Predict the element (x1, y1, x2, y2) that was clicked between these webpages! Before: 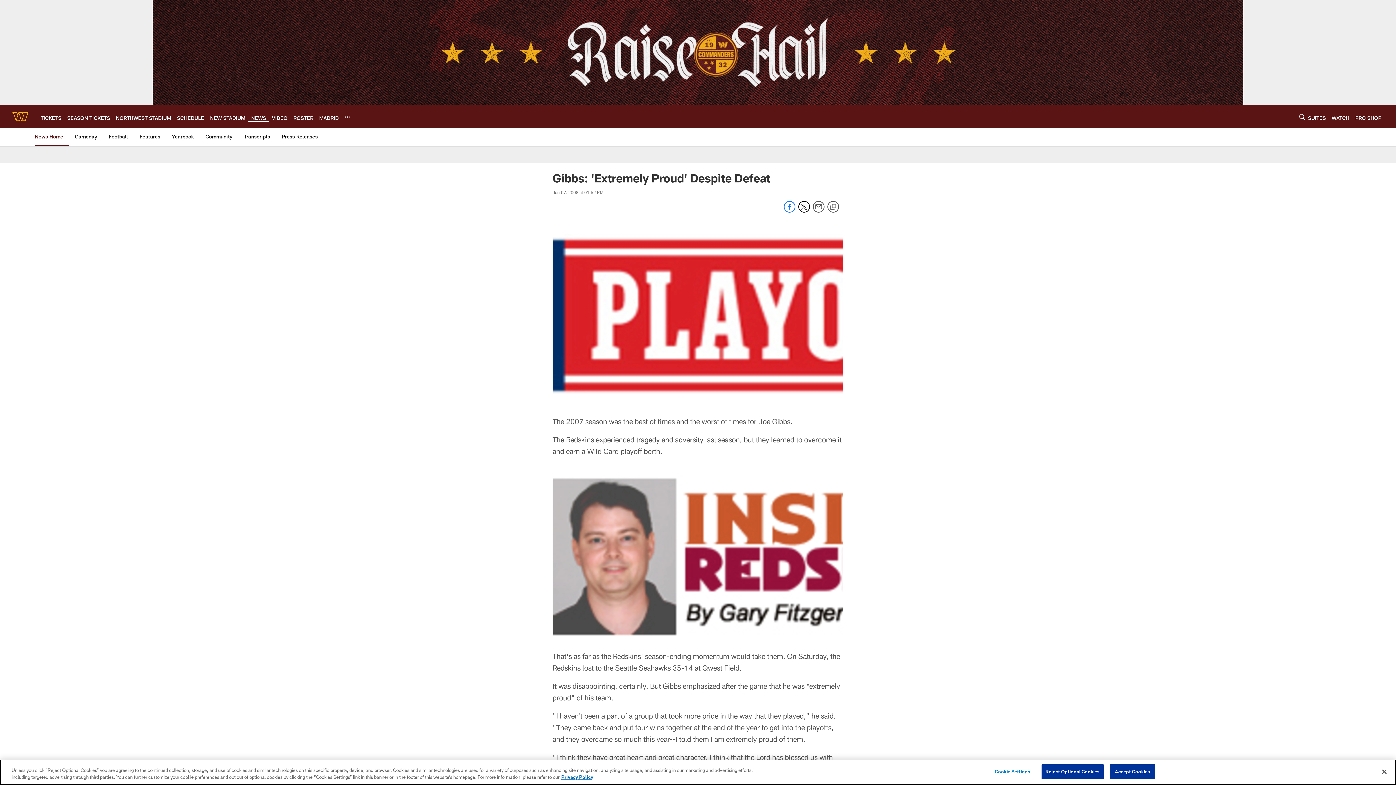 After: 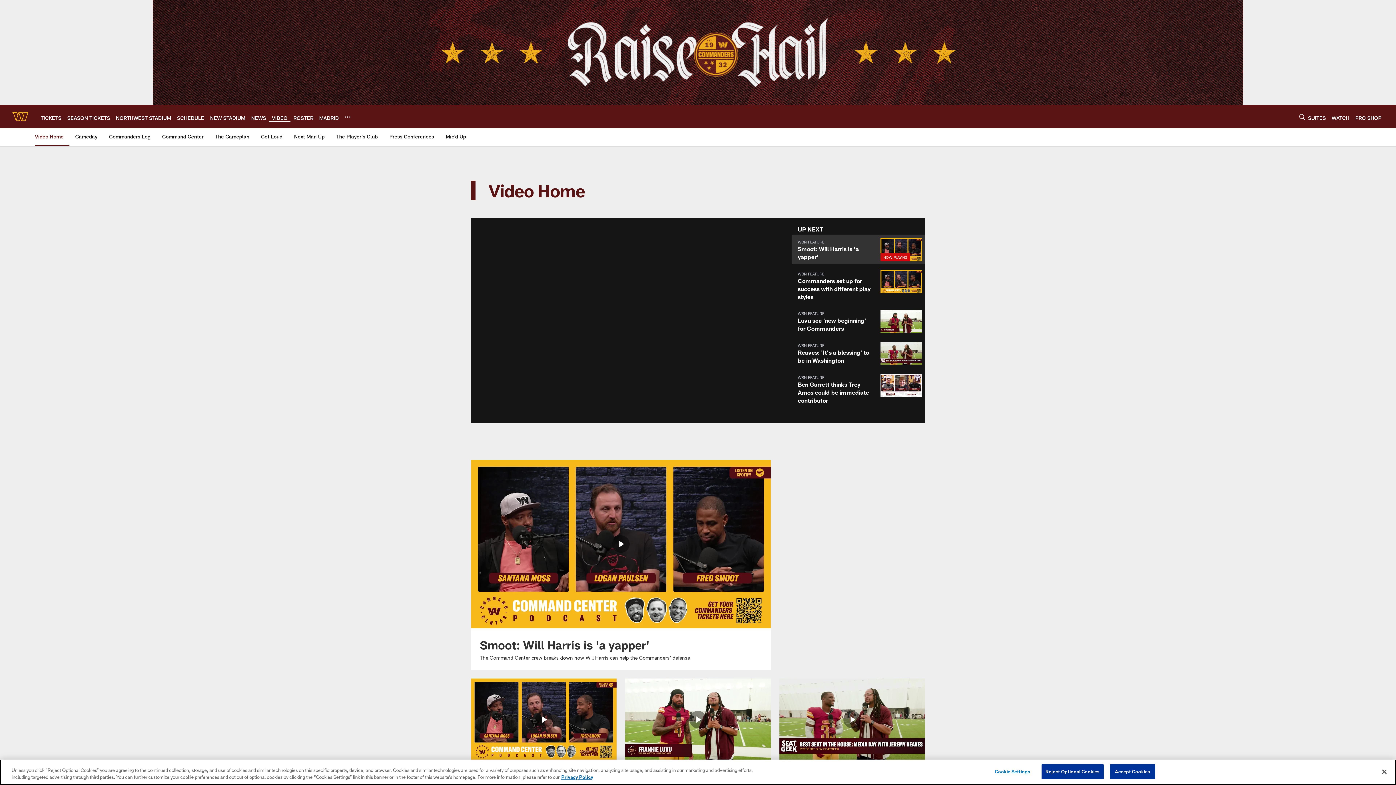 Action: label: VIDEO bbox: (272, 114, 287, 120)